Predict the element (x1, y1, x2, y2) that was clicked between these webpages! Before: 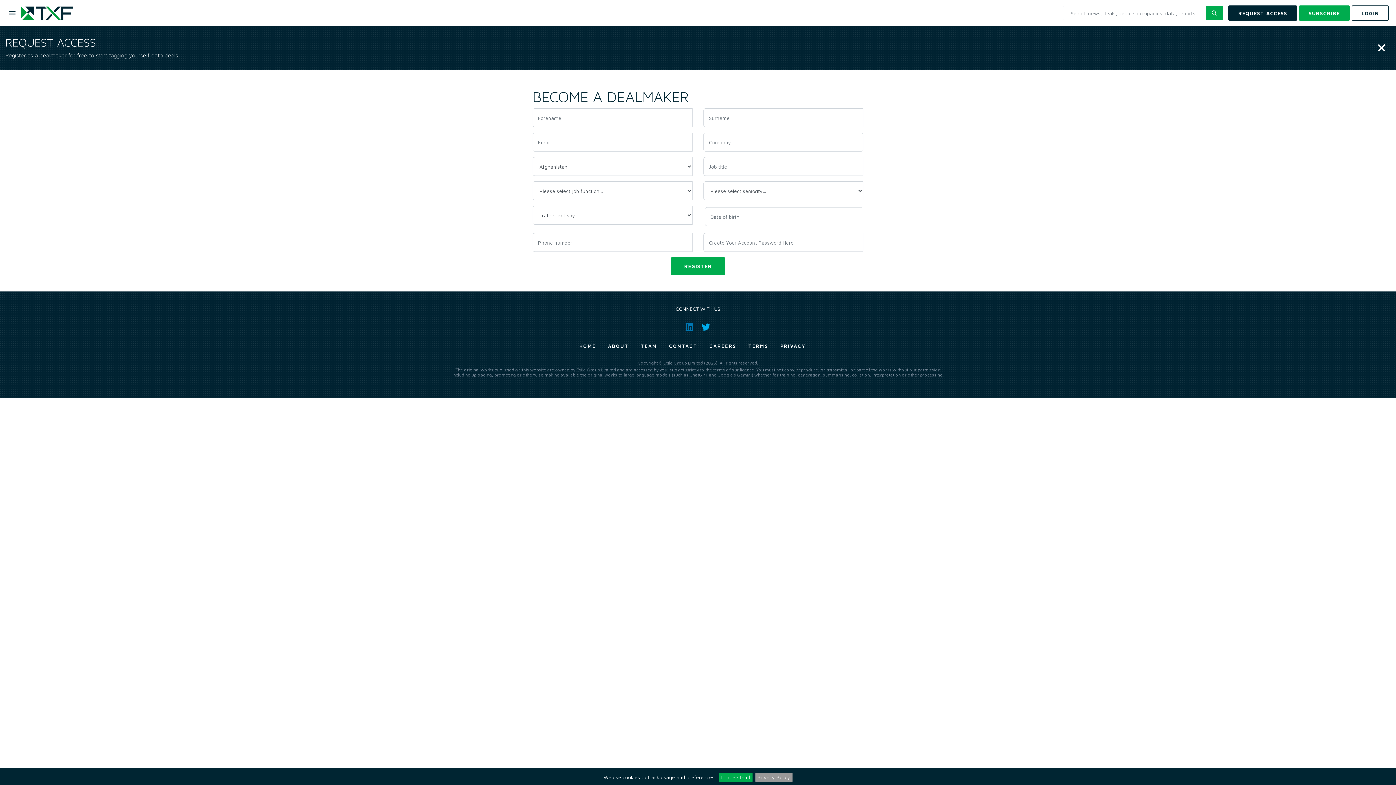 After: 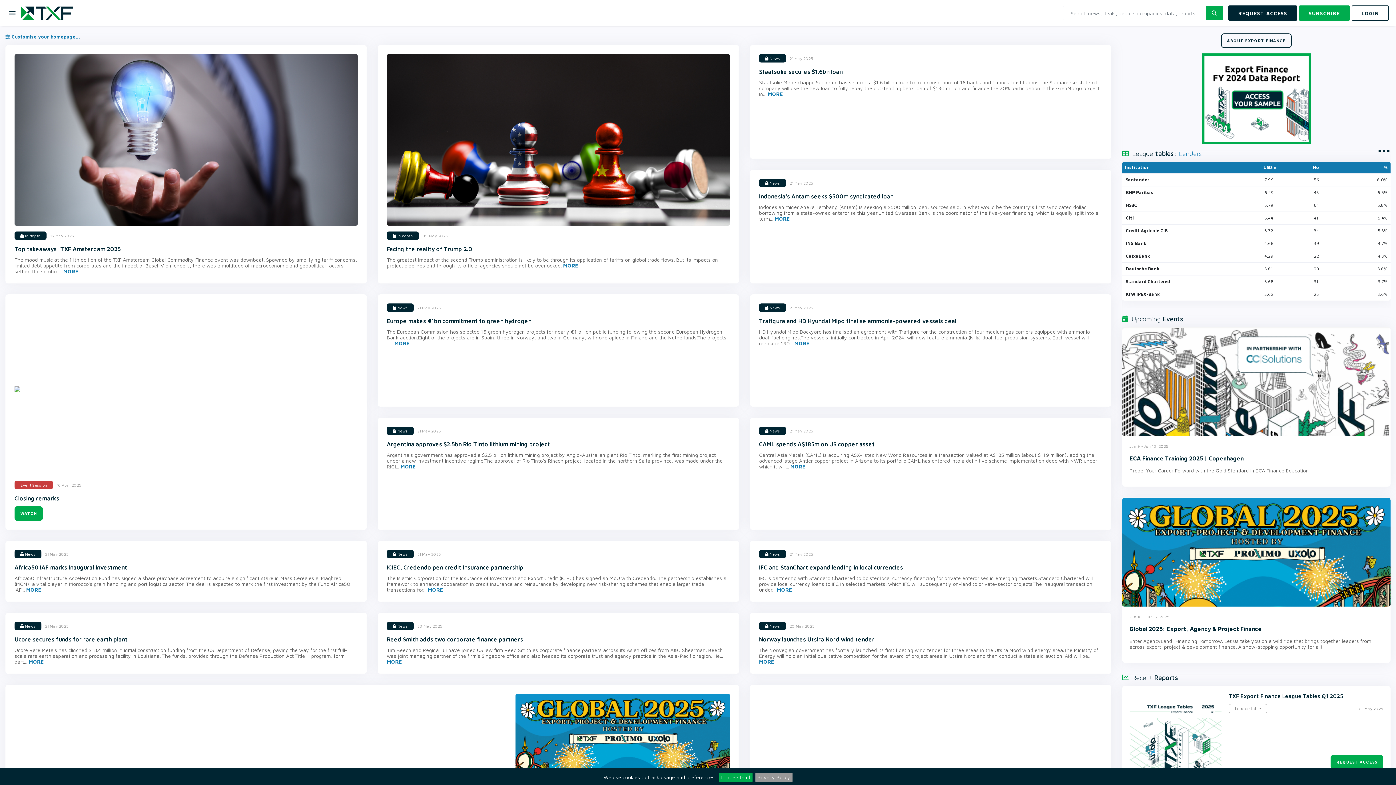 Action: label: Close bbox: (1378, 42, 1385, 54)